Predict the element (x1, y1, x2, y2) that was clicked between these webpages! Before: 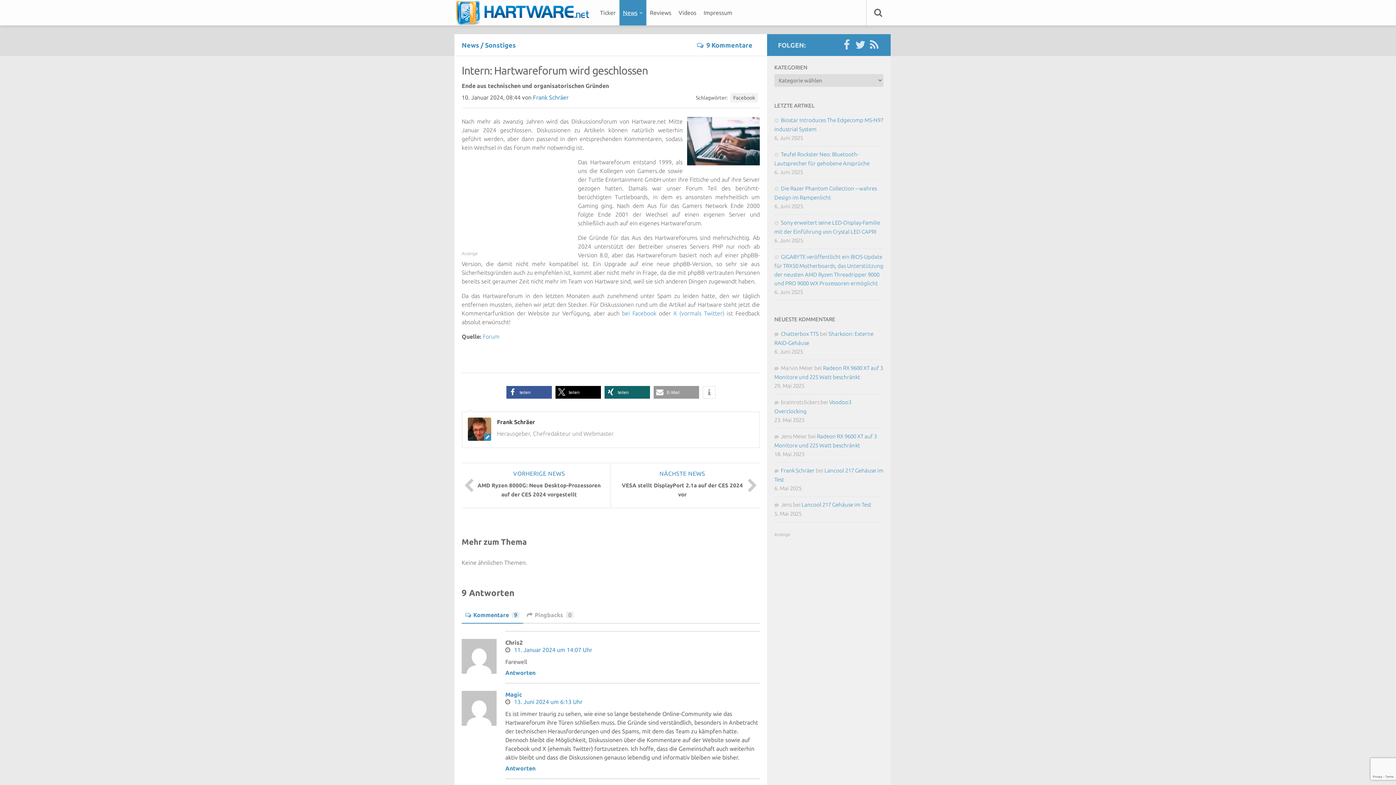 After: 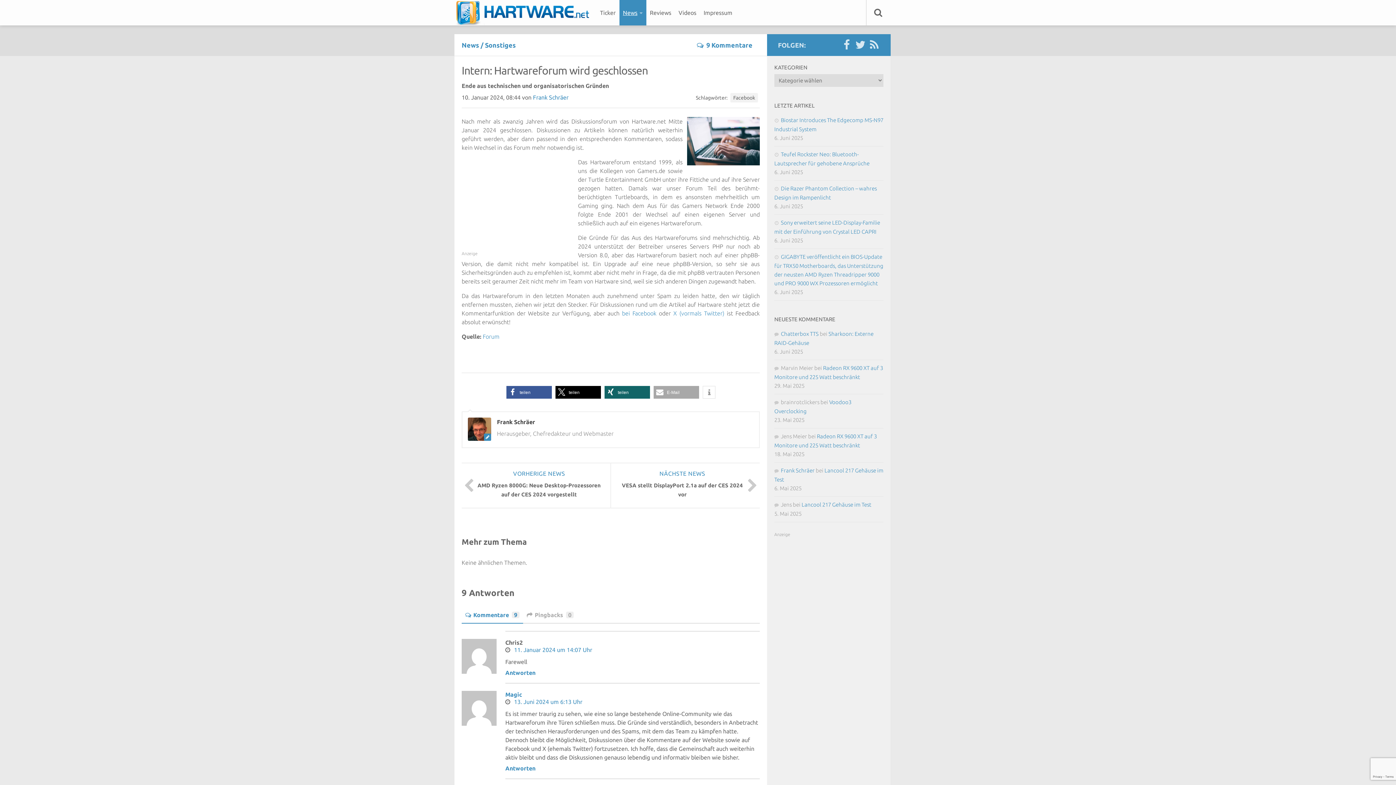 Action: label: Per E-Mail versenden bbox: (653, 386, 699, 398)